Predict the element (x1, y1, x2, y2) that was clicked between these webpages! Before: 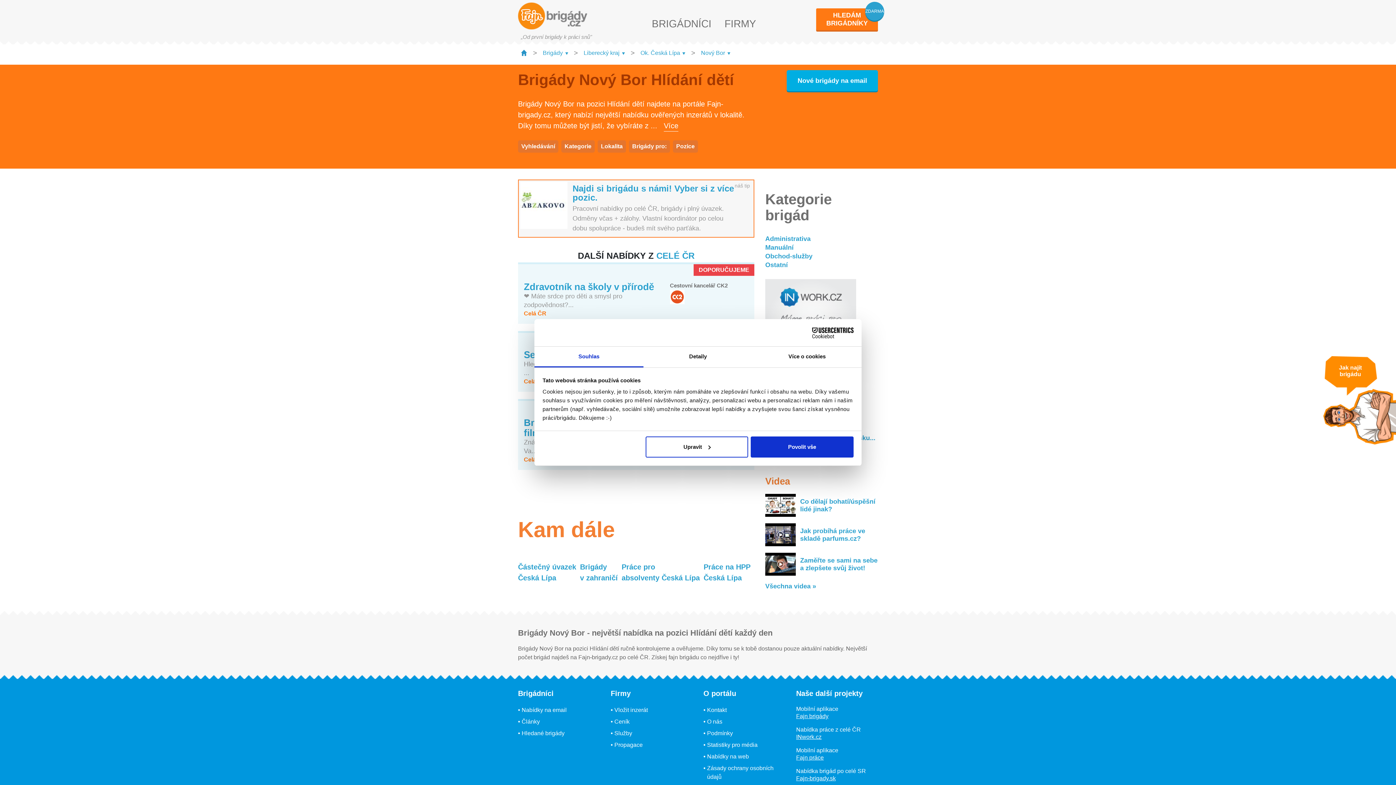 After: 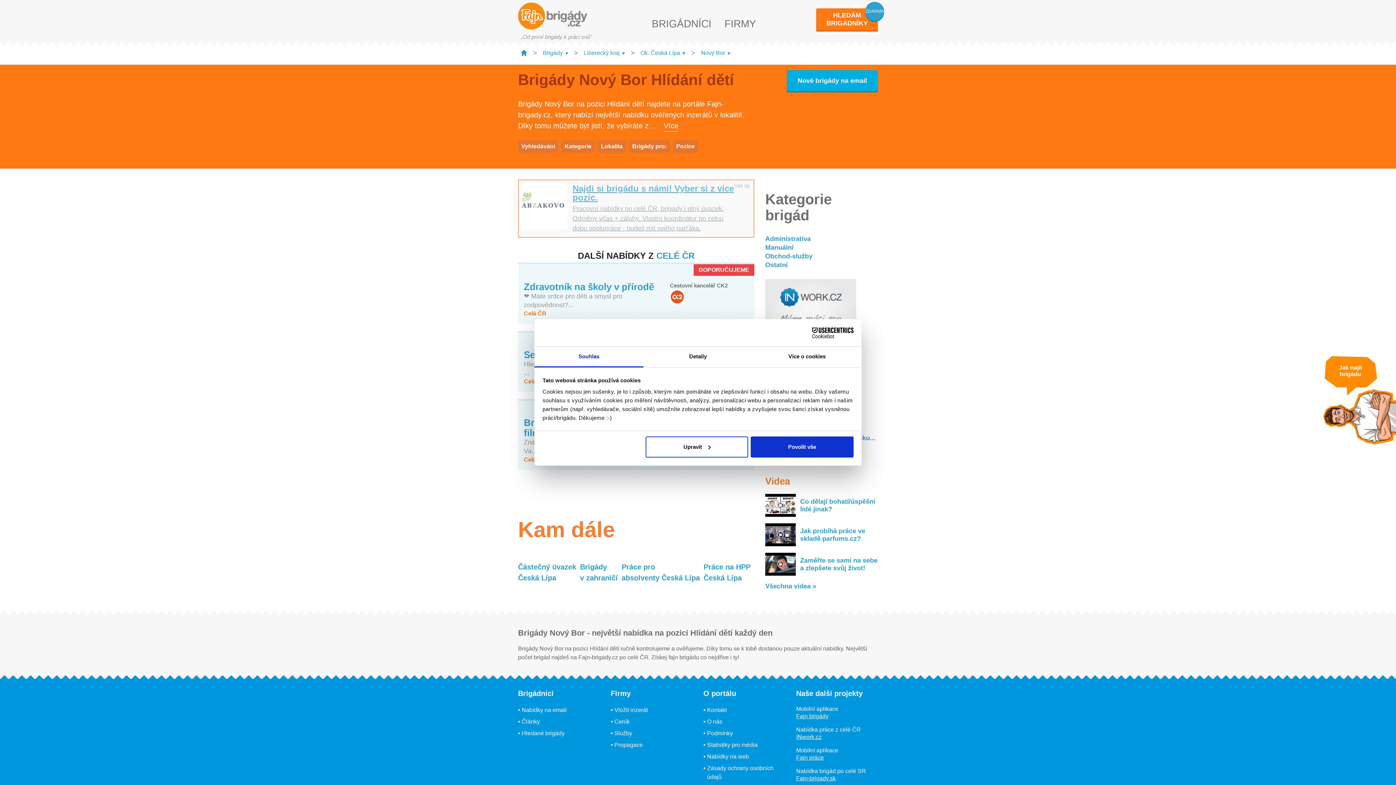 Action: bbox: (518, 180, 753, 237) label: Najdi si brigádu s námi! Vyber si z více pozic.

Pracovní nabídky po celé ČR, brigády i plný úvazek. Odměny včas + zálohy. Vlastní koordinátor po celou dobu spolupráce - budeš mít svého parťáka.

náš tip